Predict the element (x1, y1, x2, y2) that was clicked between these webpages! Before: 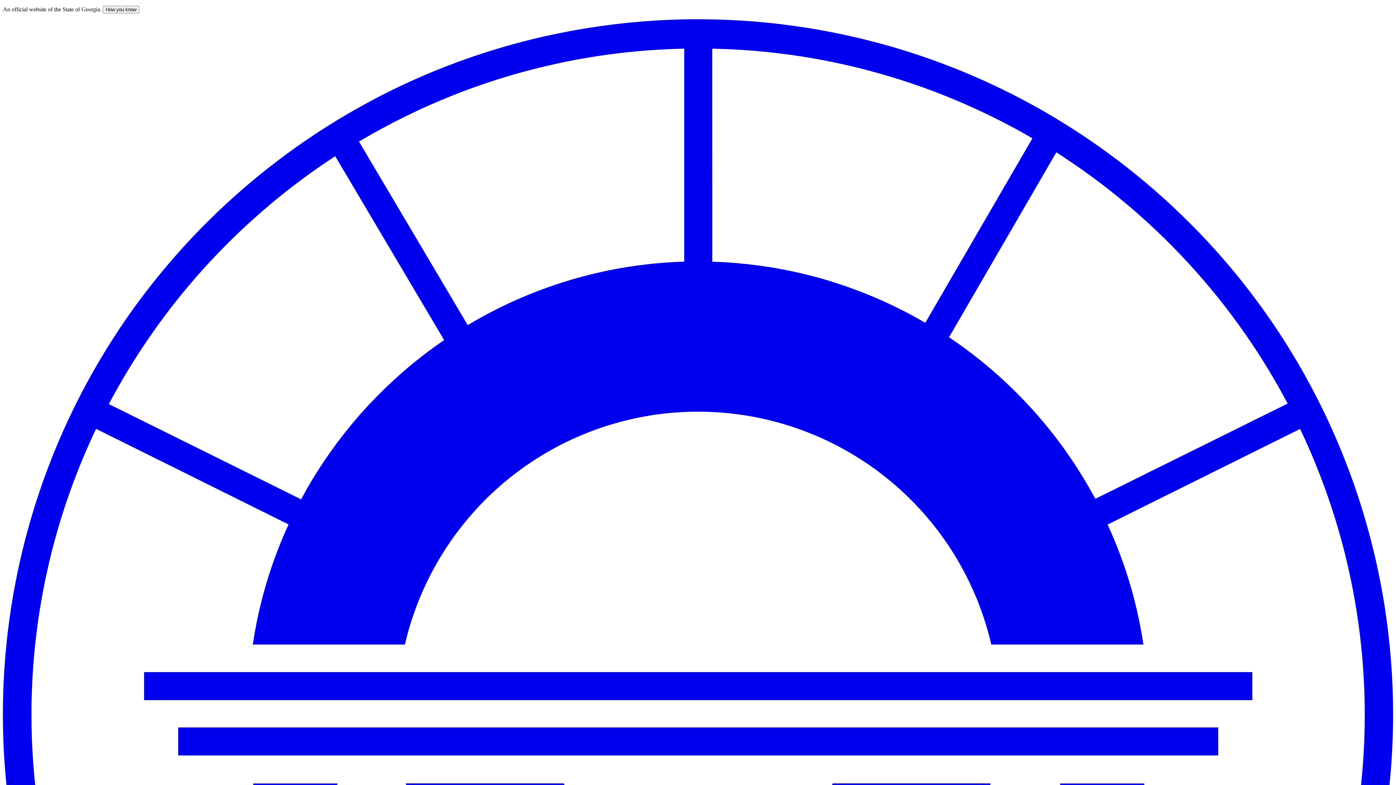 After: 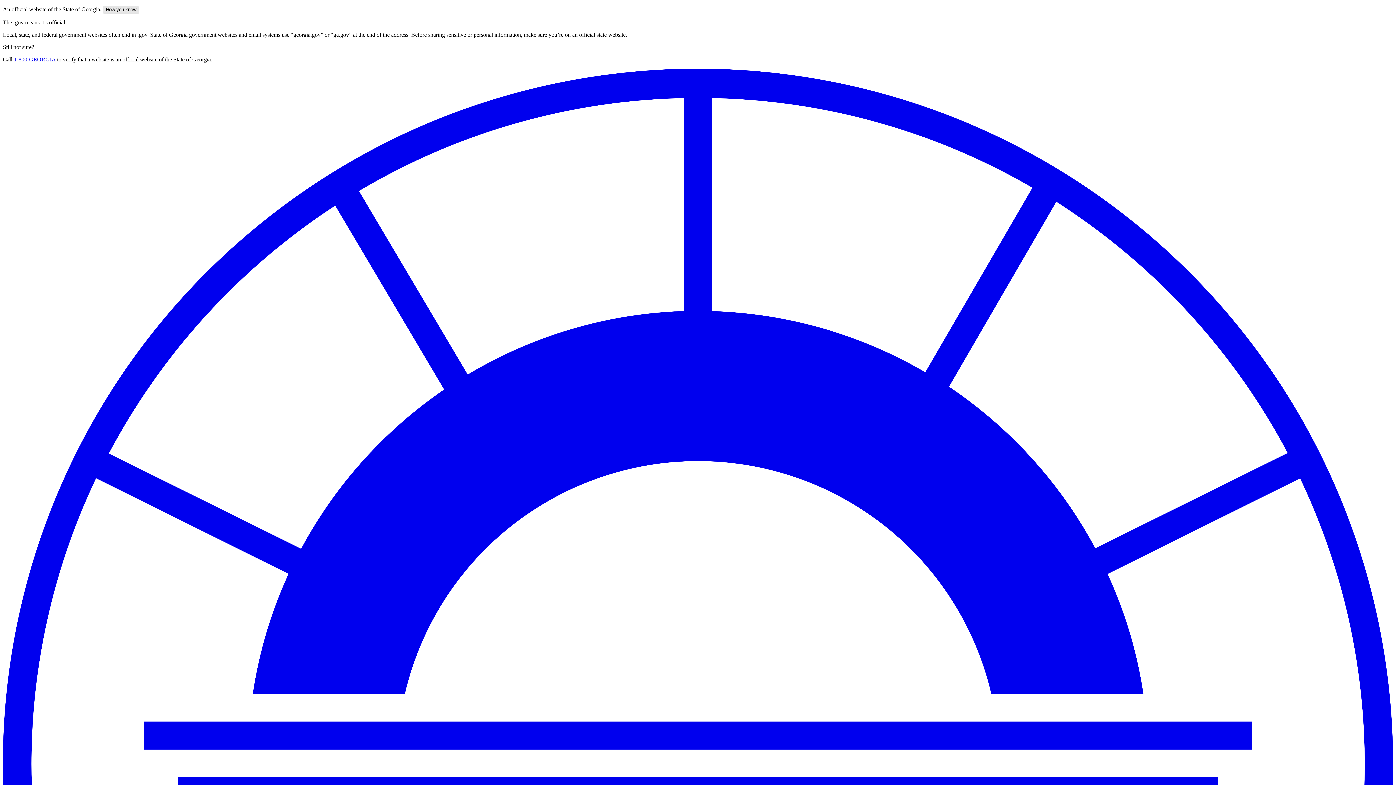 Action: label: How you know bbox: (102, 5, 139, 13)